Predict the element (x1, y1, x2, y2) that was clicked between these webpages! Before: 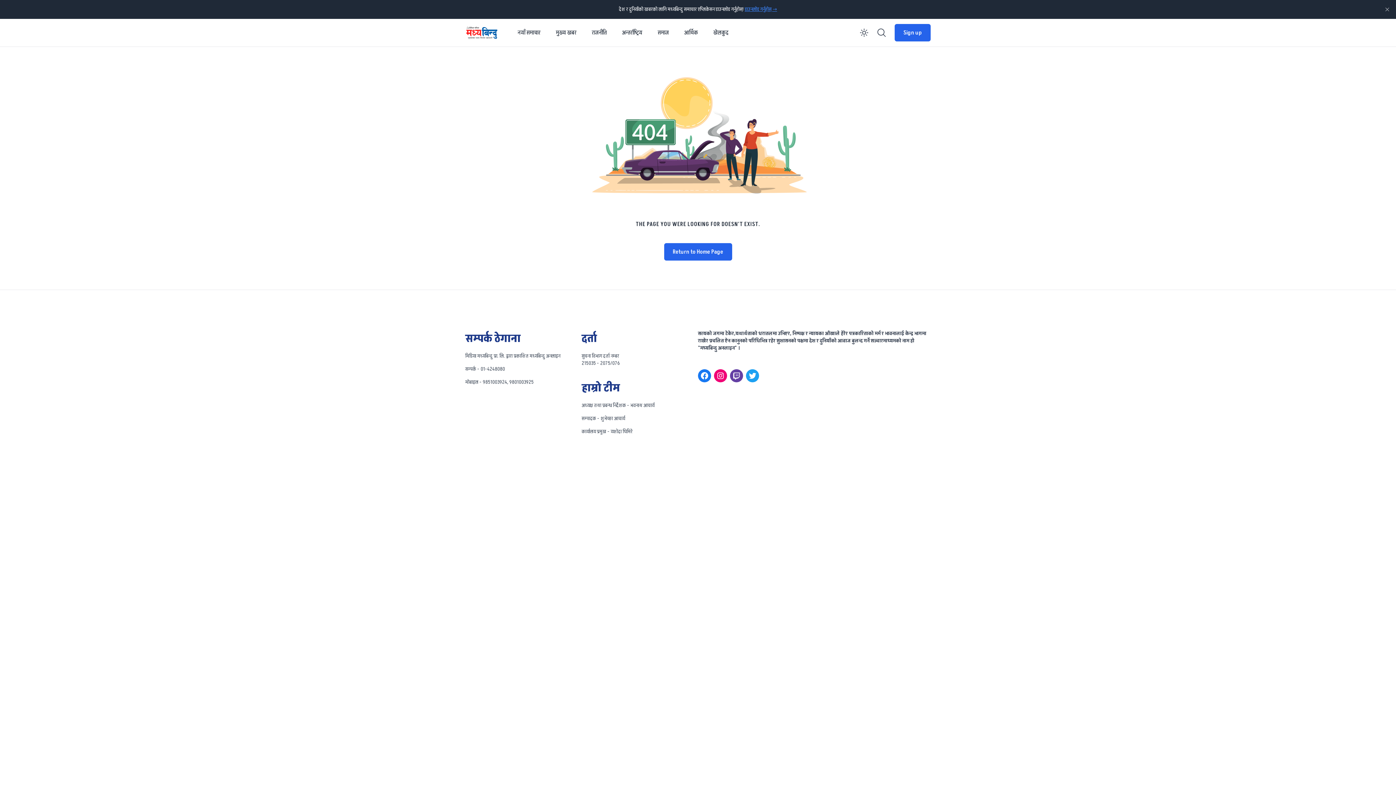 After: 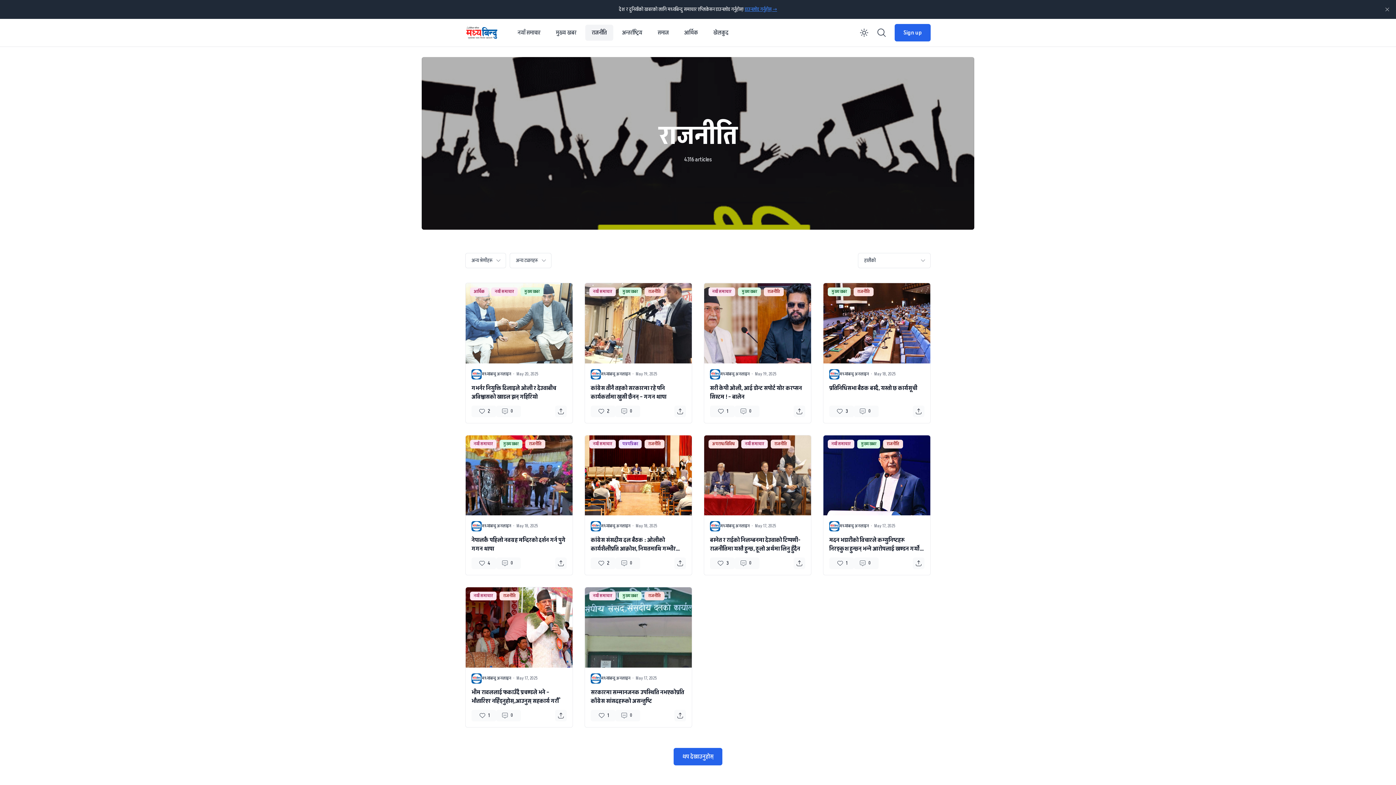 Action: label: राजनीति bbox: (585, 24, 613, 40)